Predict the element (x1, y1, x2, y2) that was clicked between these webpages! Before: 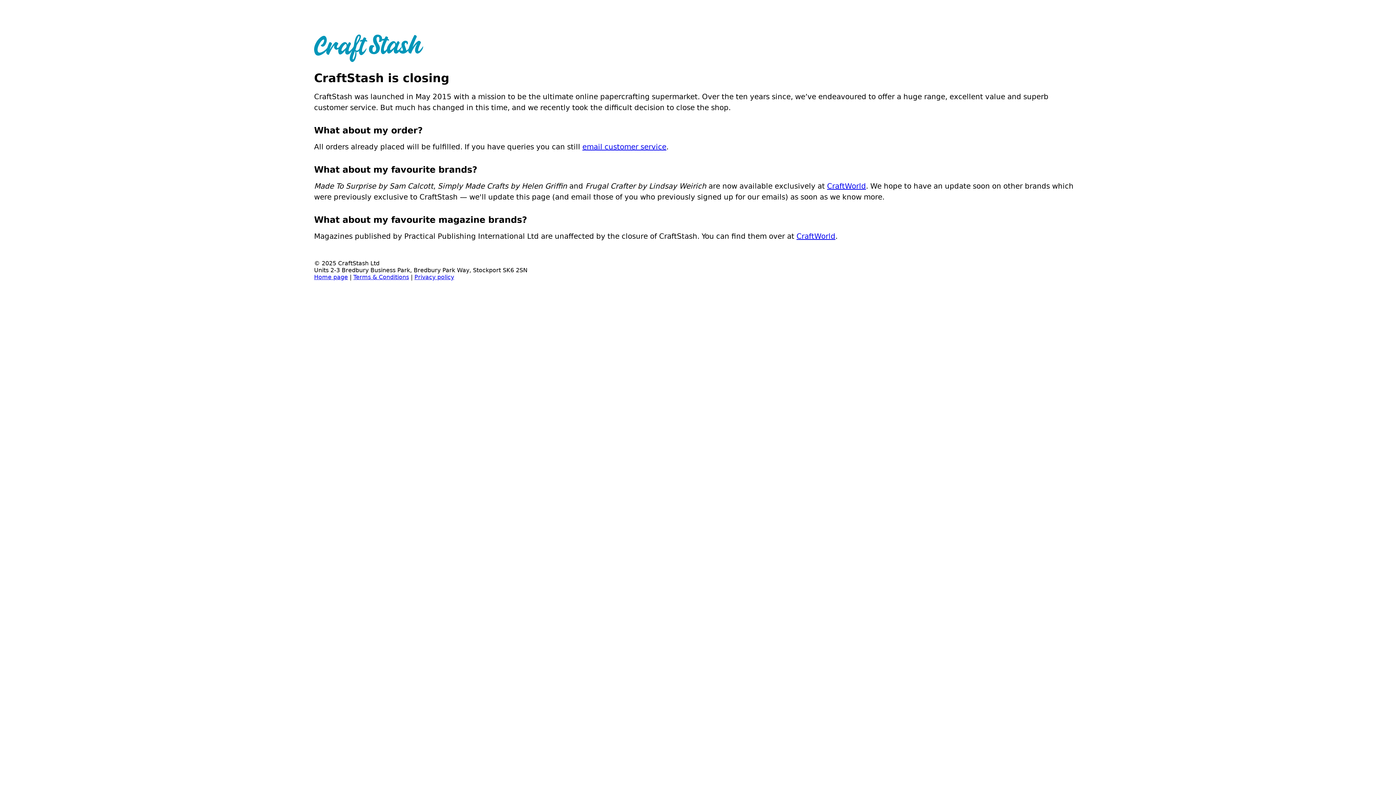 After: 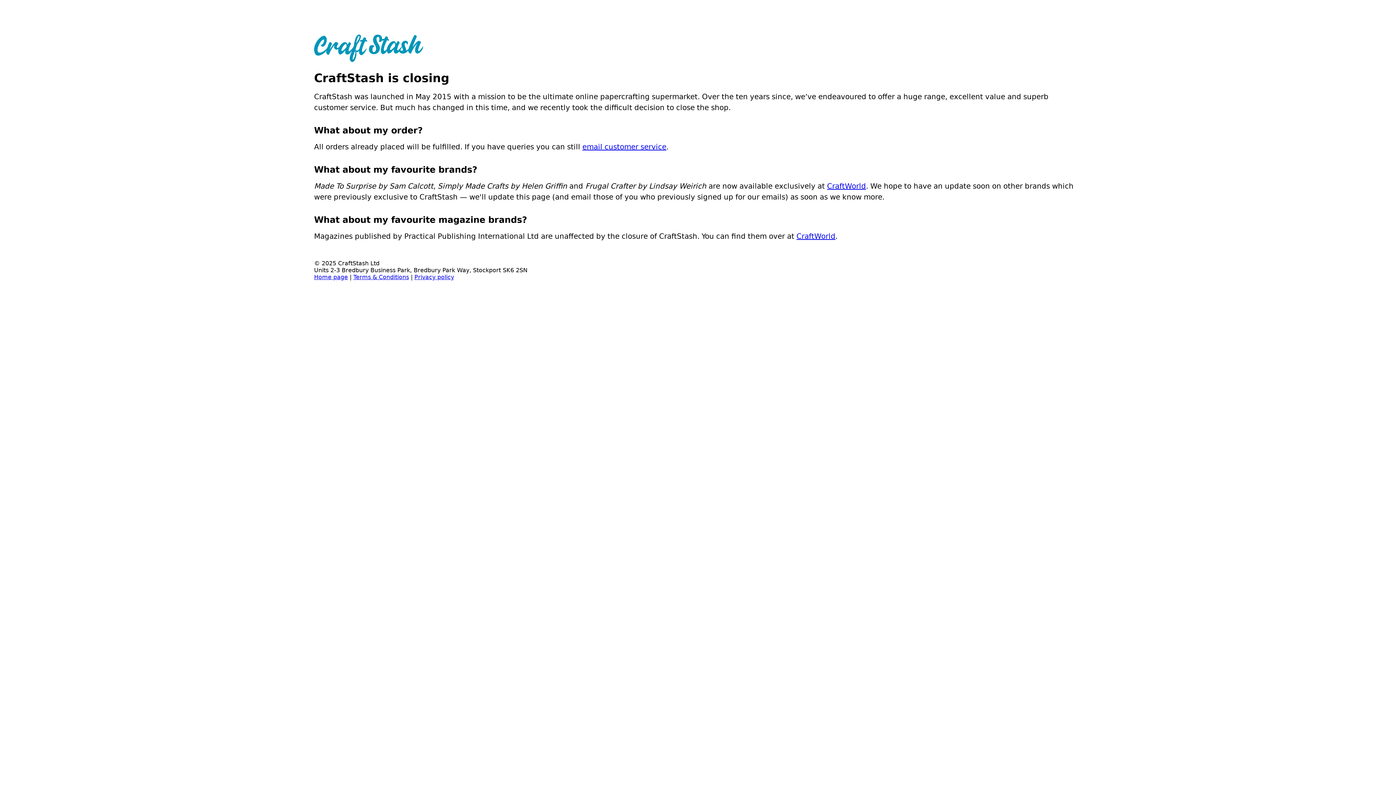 Action: bbox: (314, 273, 348, 280) label: Home page